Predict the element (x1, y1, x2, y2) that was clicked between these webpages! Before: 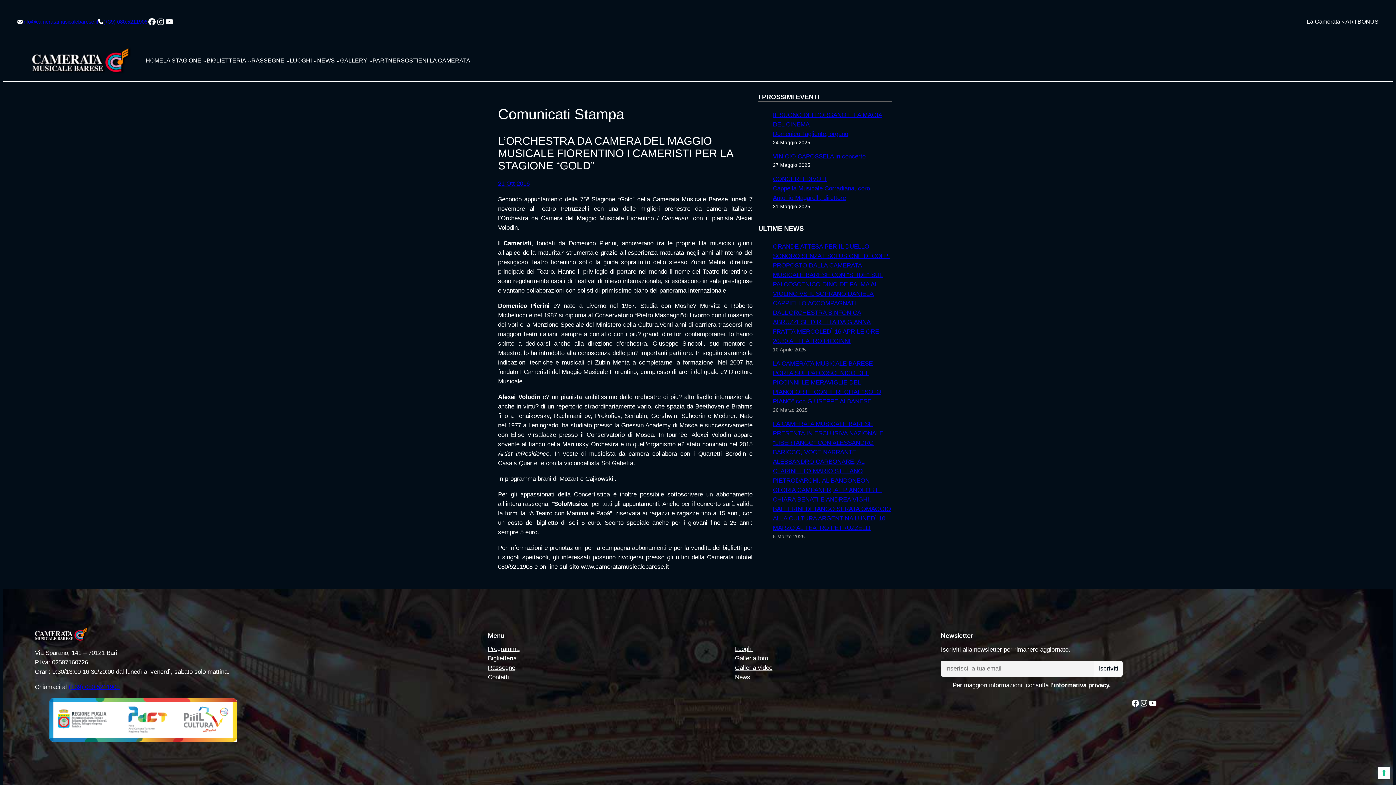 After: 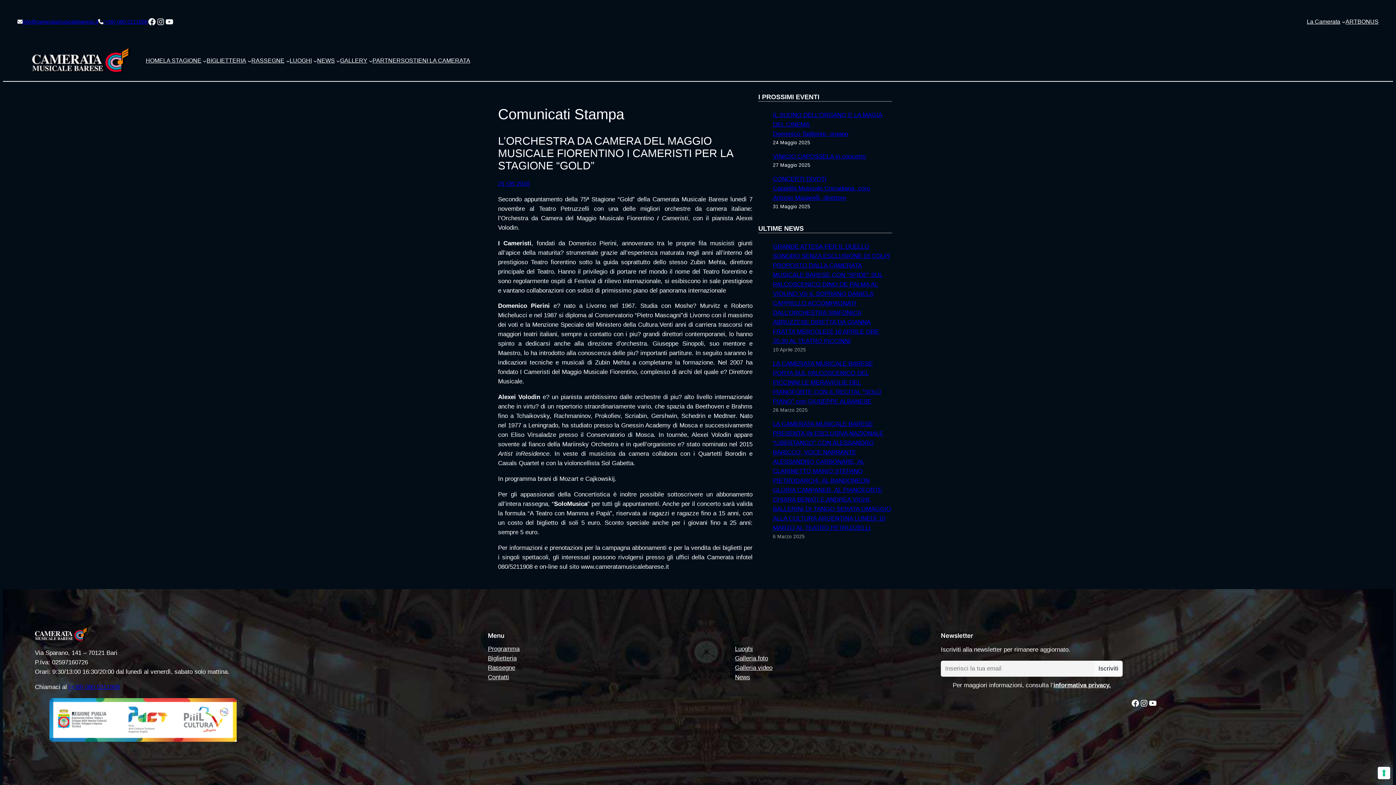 Action: bbox: (68, 684, 119, 691) label: (+39) 080 5211908